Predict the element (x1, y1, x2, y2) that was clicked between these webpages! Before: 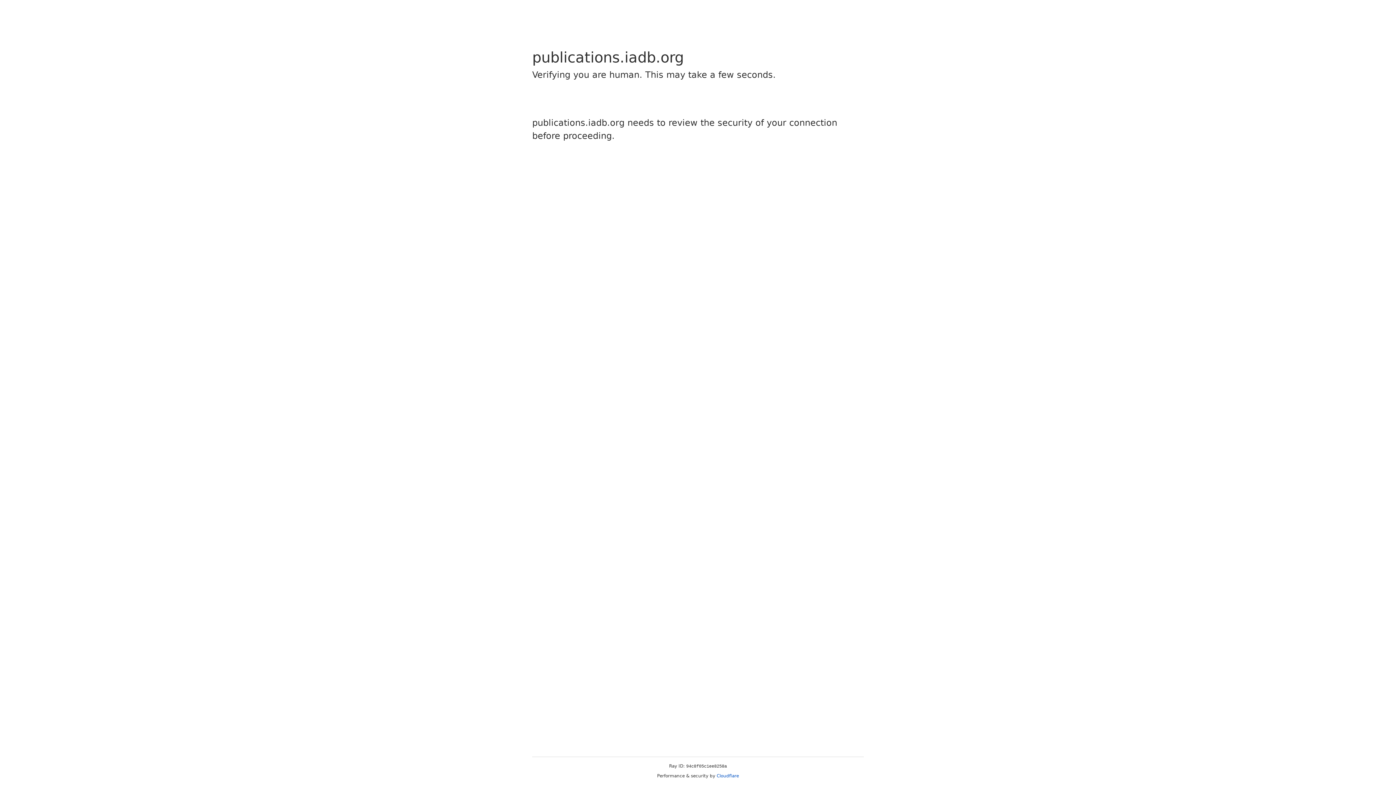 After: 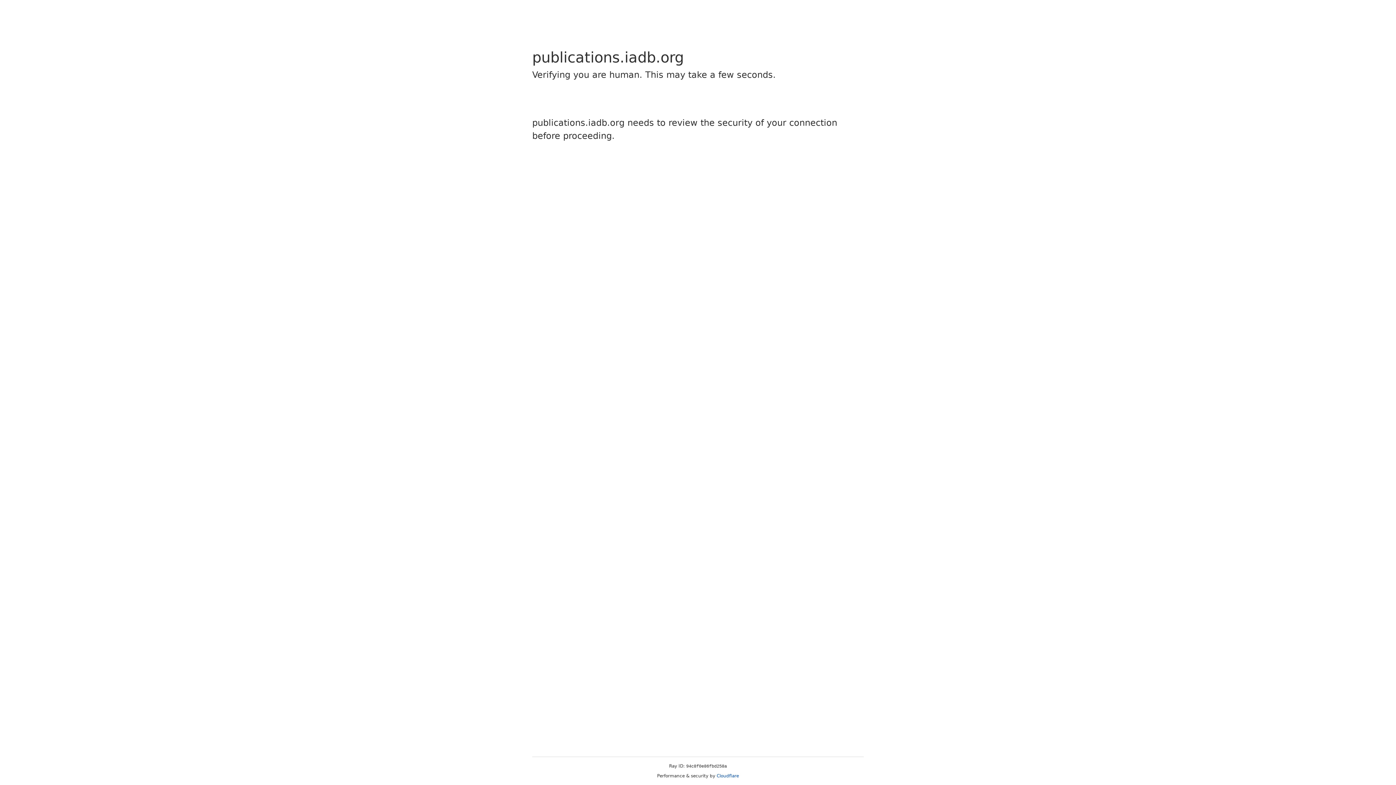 Action: bbox: (716, 773, 739, 778) label: Cloudflare